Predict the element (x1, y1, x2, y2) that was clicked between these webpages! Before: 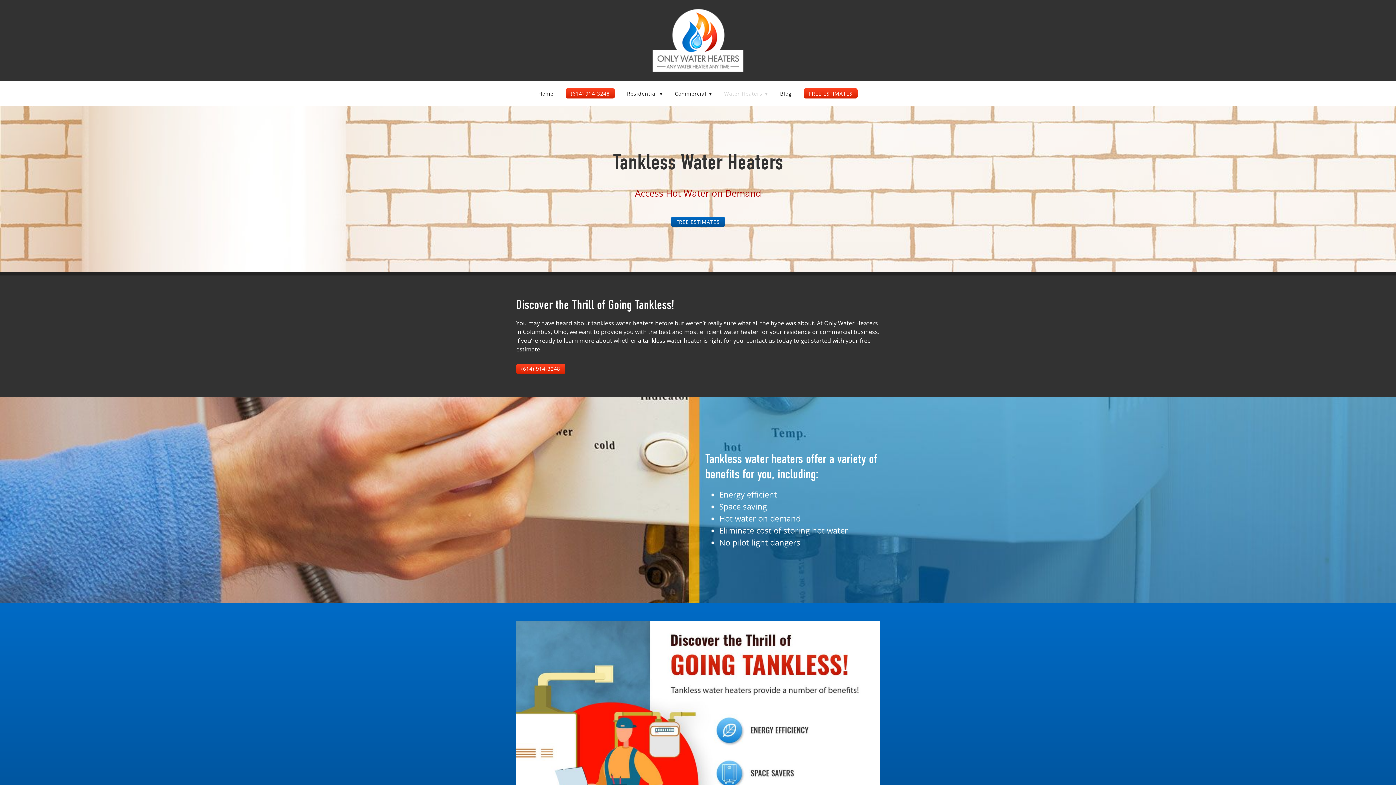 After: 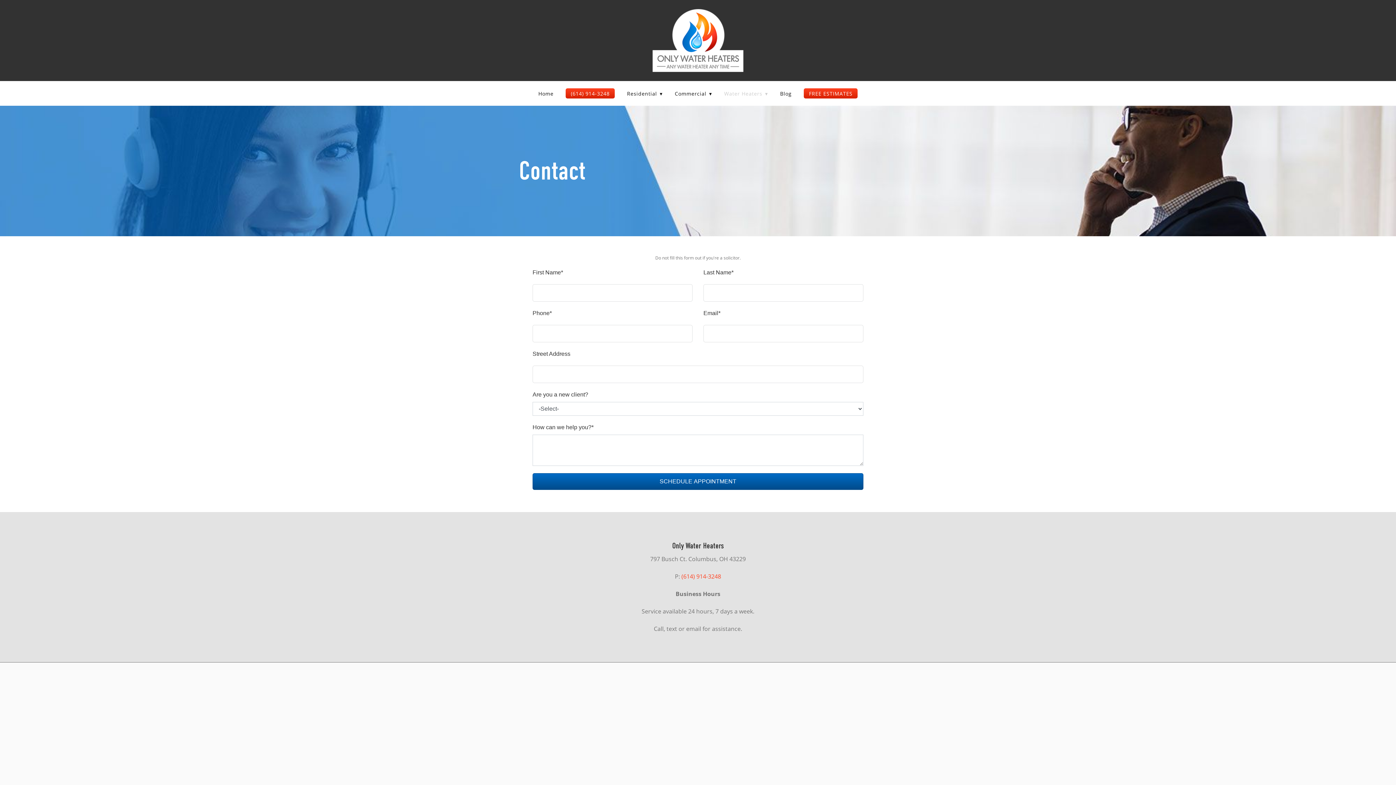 Action: bbox: (804, 88, 857, 98) label: FREE ESTIMATES